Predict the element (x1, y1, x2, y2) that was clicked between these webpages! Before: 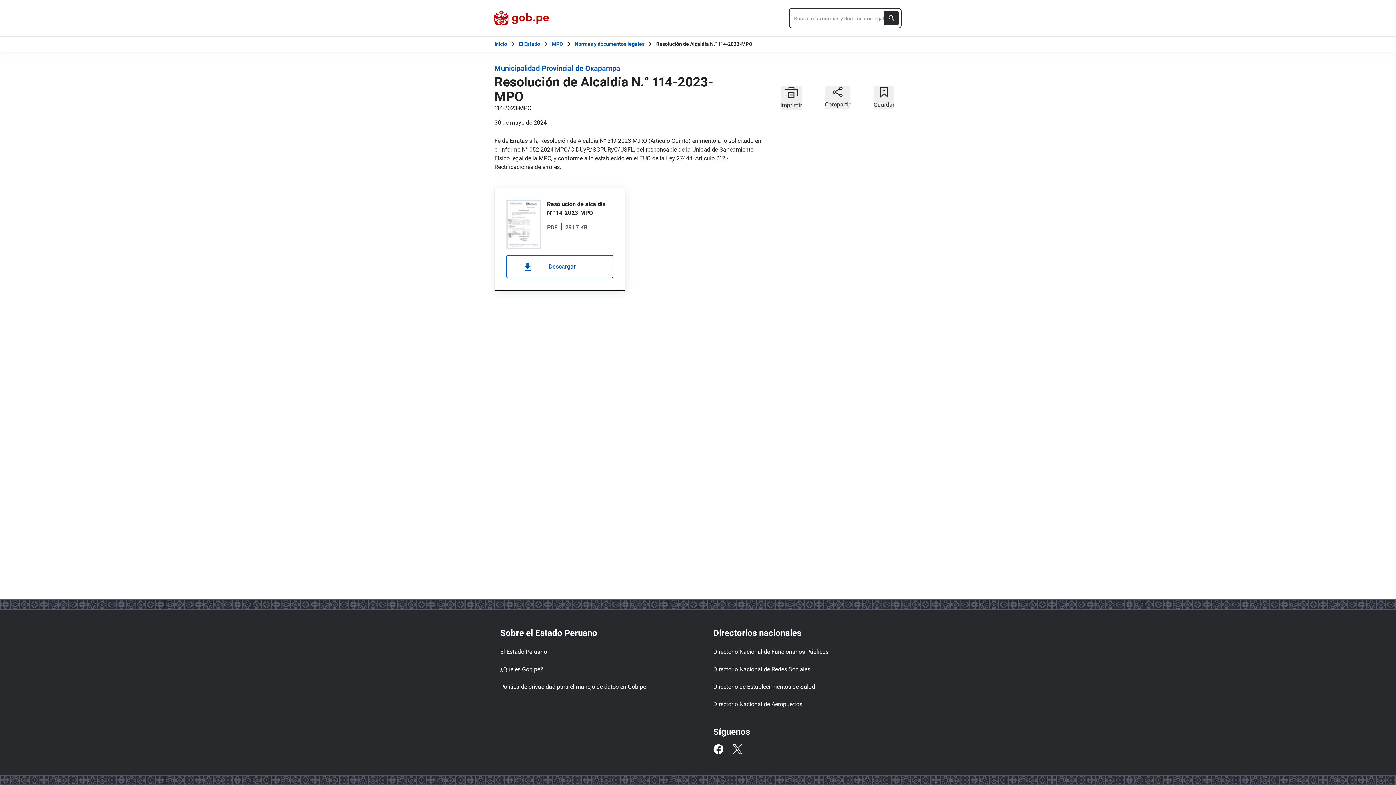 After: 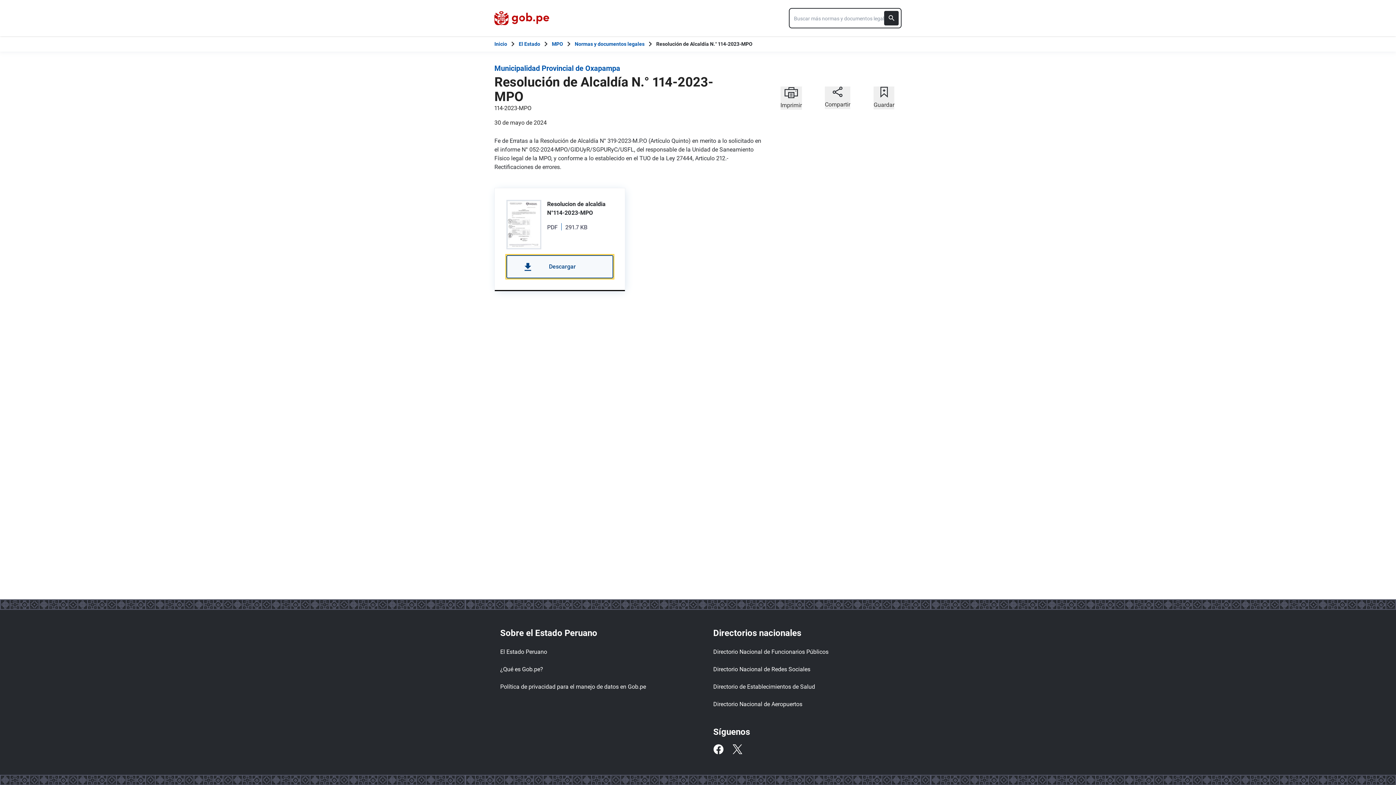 Action: label: Descargar bbox: (506, 255, 613, 278)